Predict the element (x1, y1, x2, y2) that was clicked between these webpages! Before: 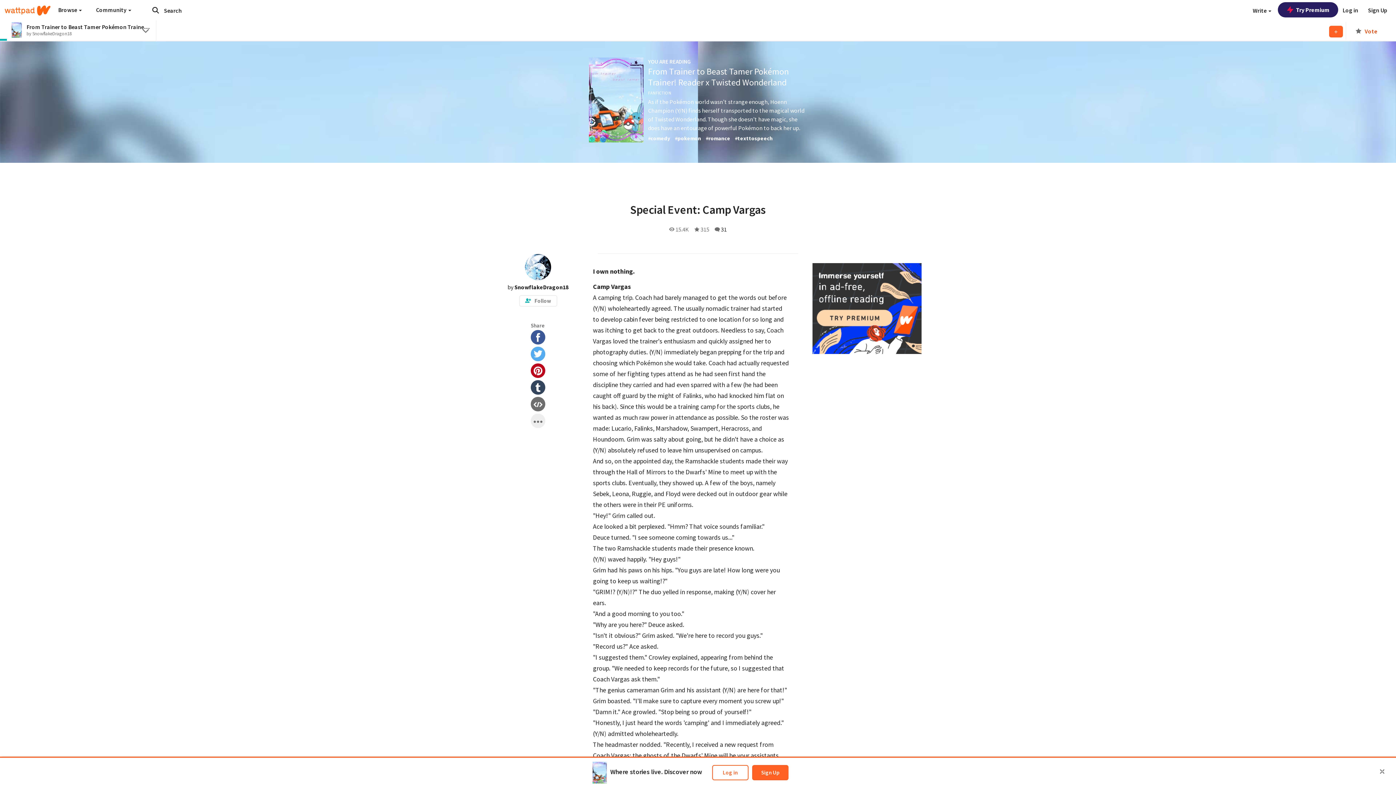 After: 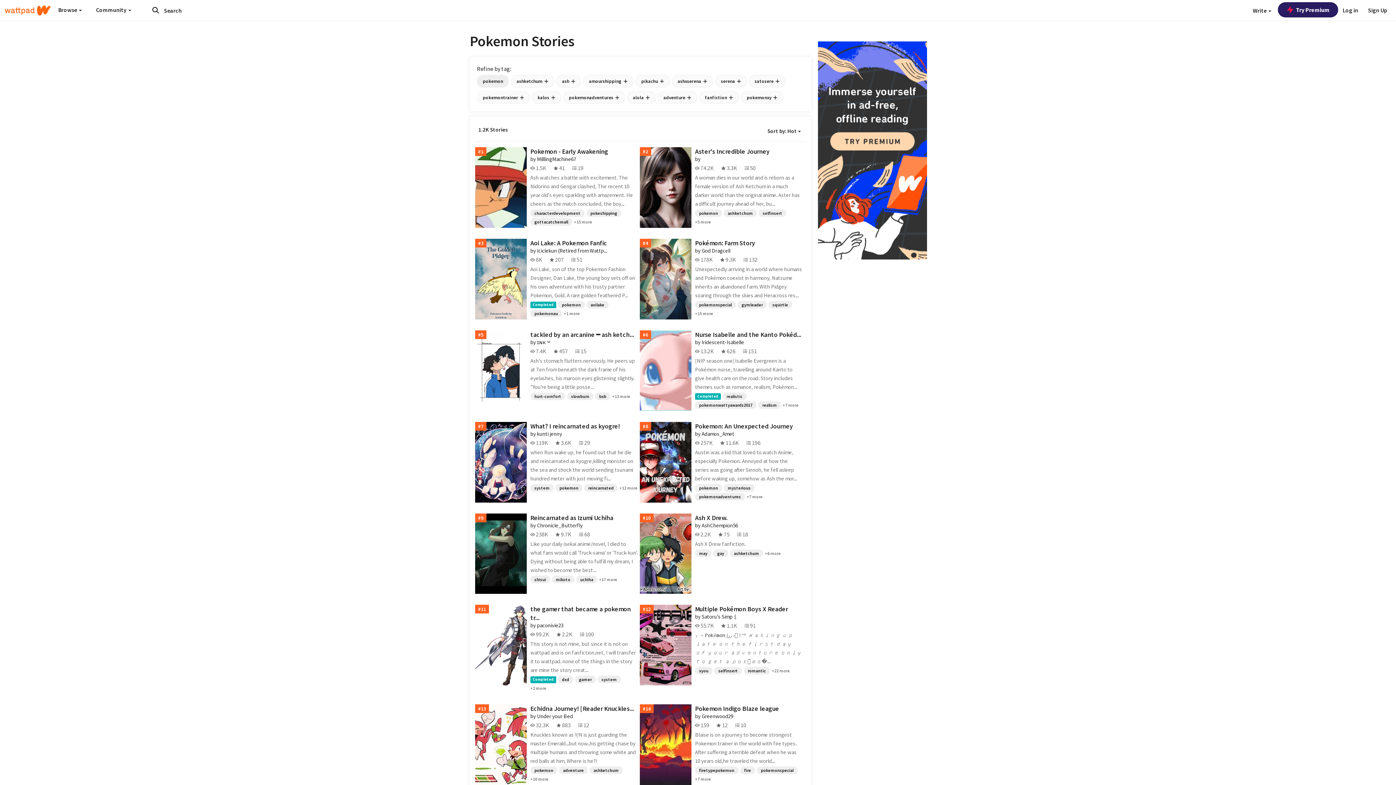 Action: label: #pokemon bbox: (675, 134, 701, 141)